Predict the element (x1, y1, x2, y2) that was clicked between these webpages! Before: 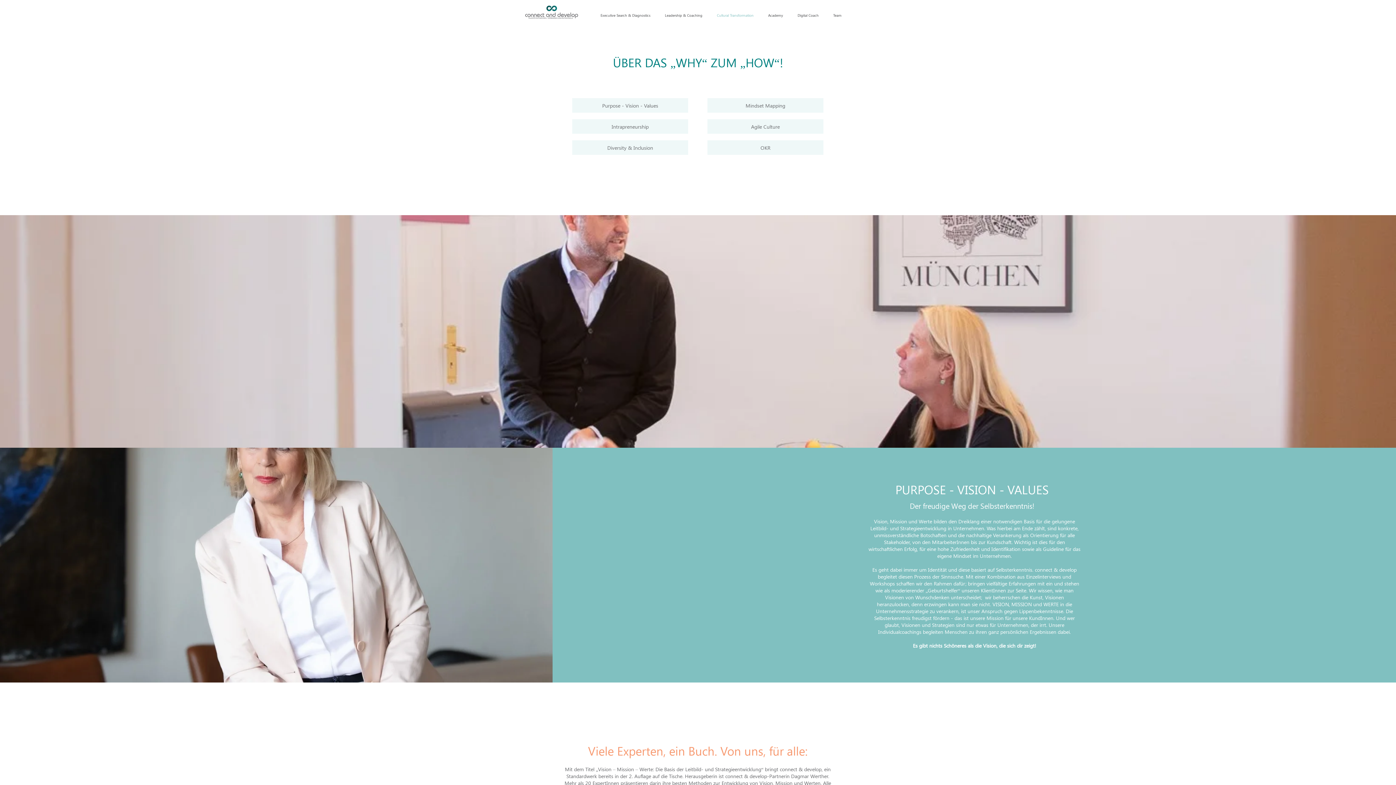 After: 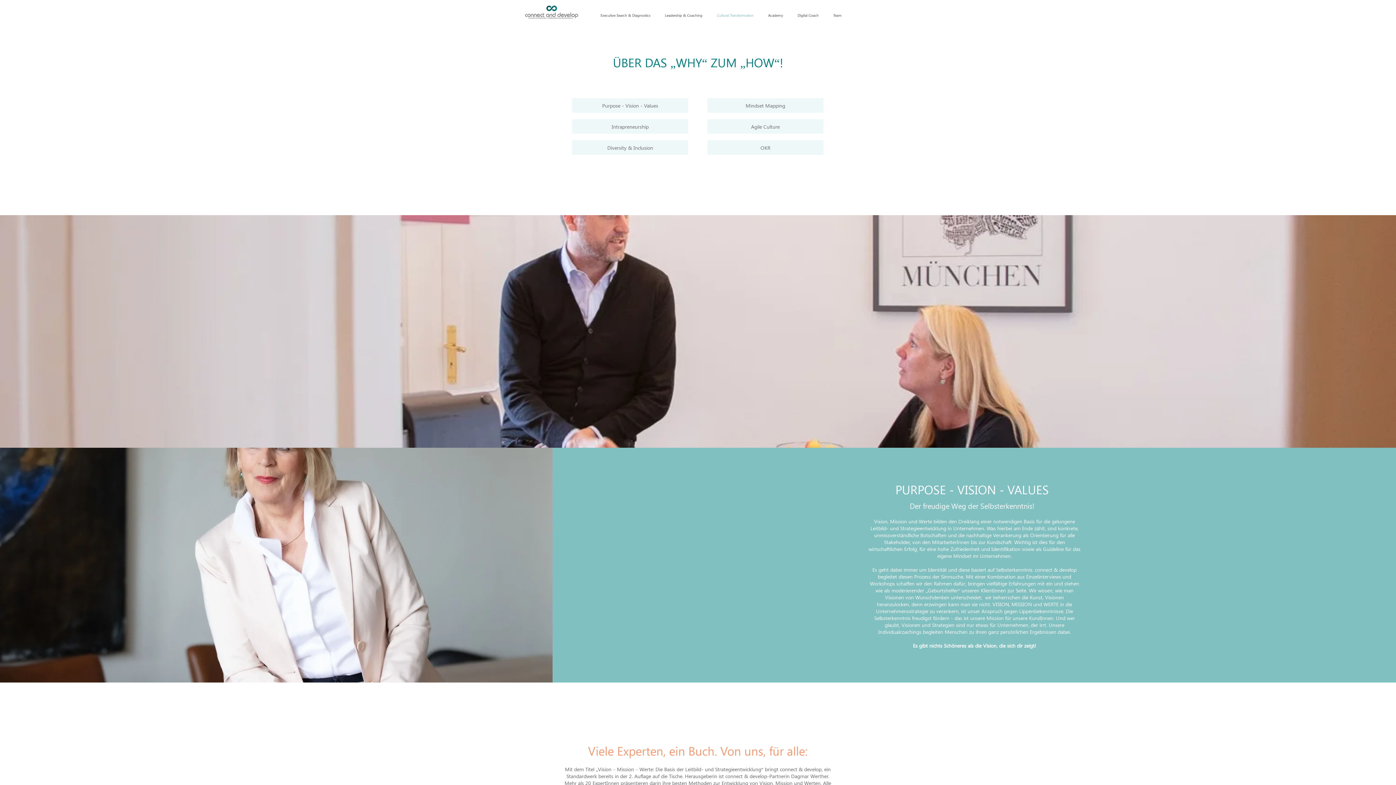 Action: bbox: (707, 140, 823, 154) label: OKR